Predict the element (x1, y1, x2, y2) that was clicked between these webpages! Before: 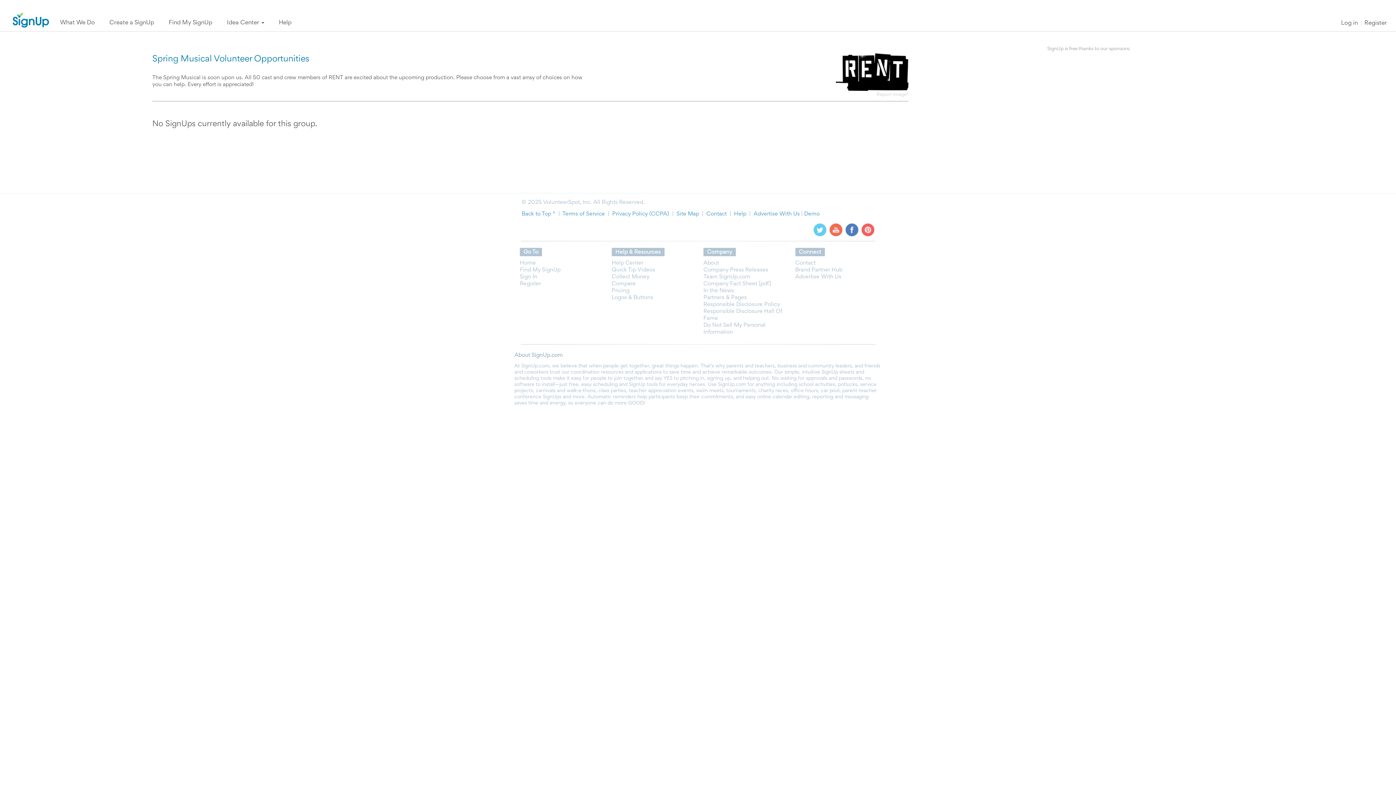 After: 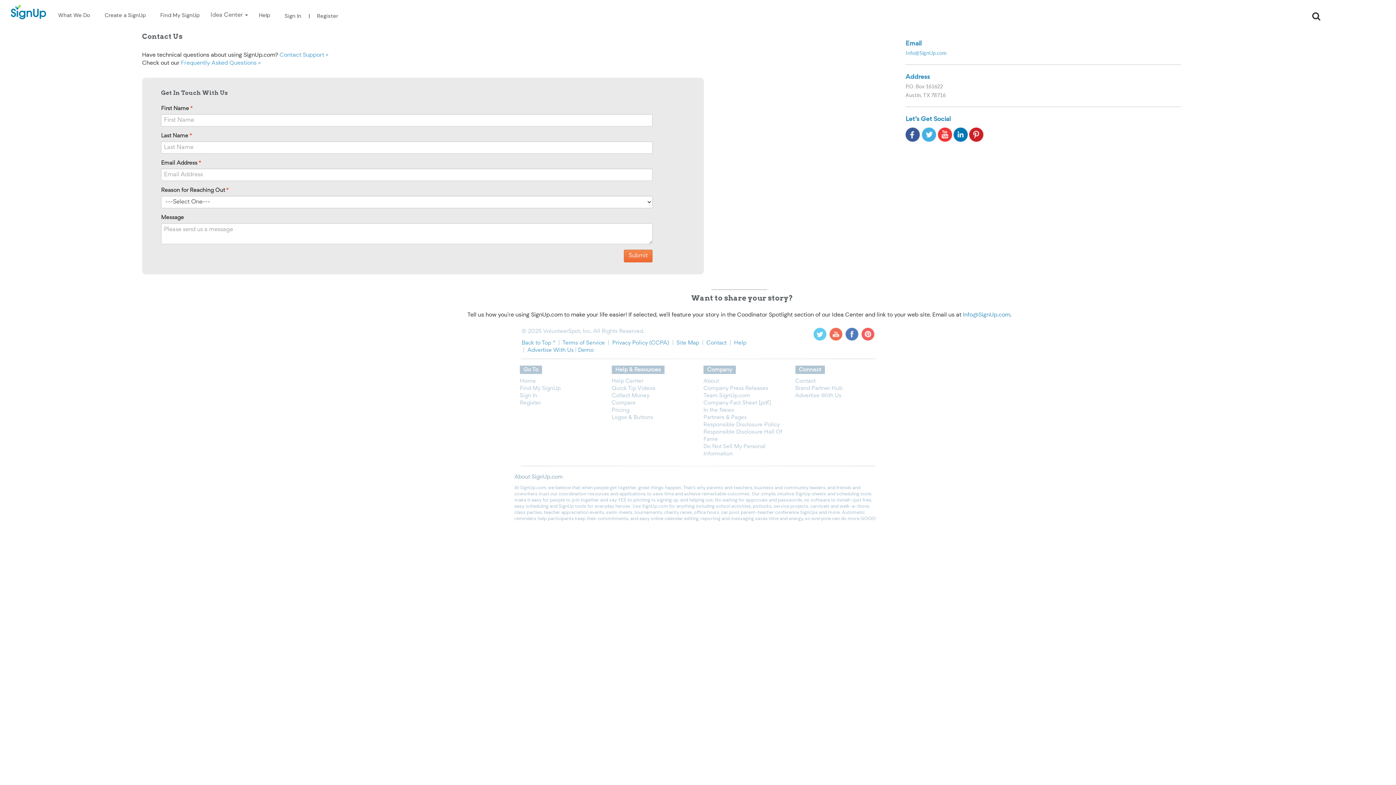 Action: bbox: (706, 211, 726, 216) label: Contact